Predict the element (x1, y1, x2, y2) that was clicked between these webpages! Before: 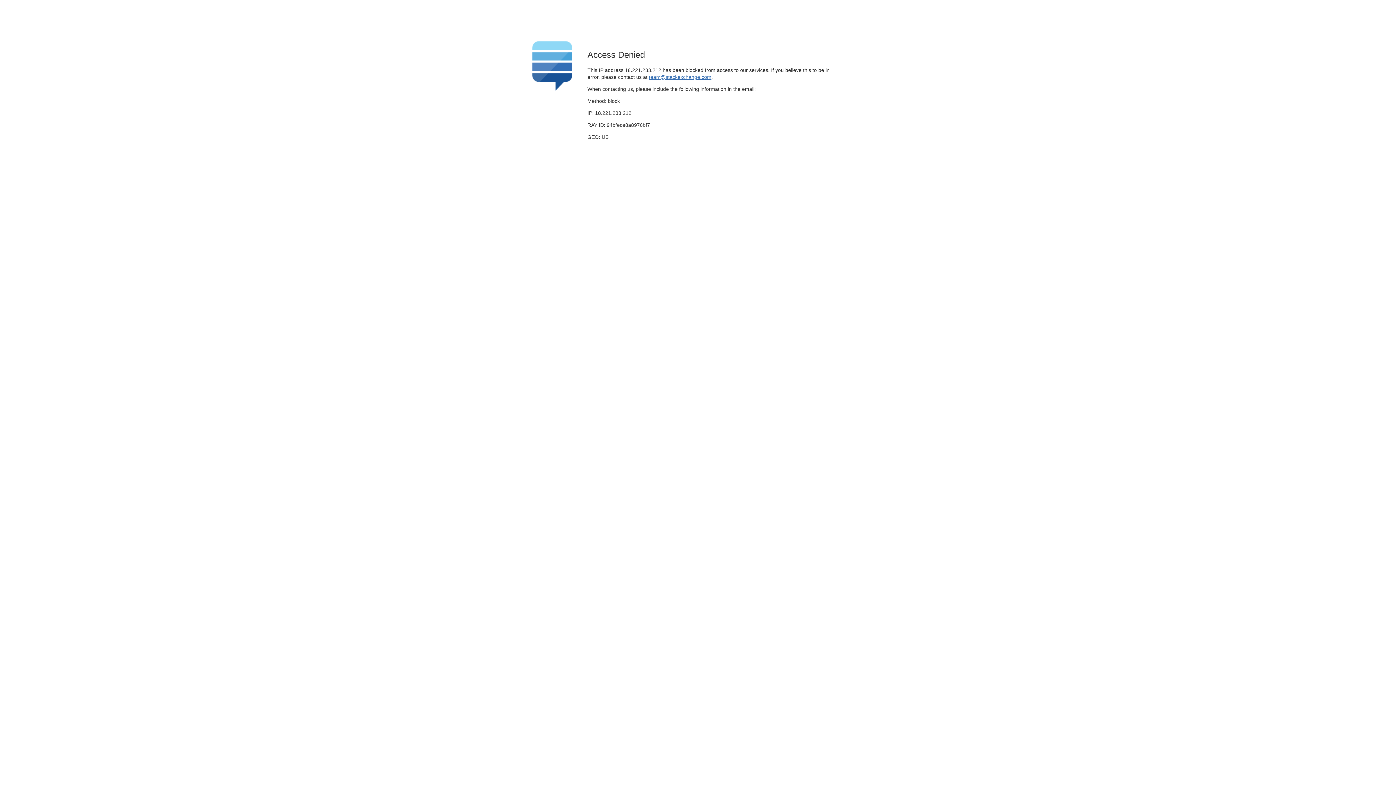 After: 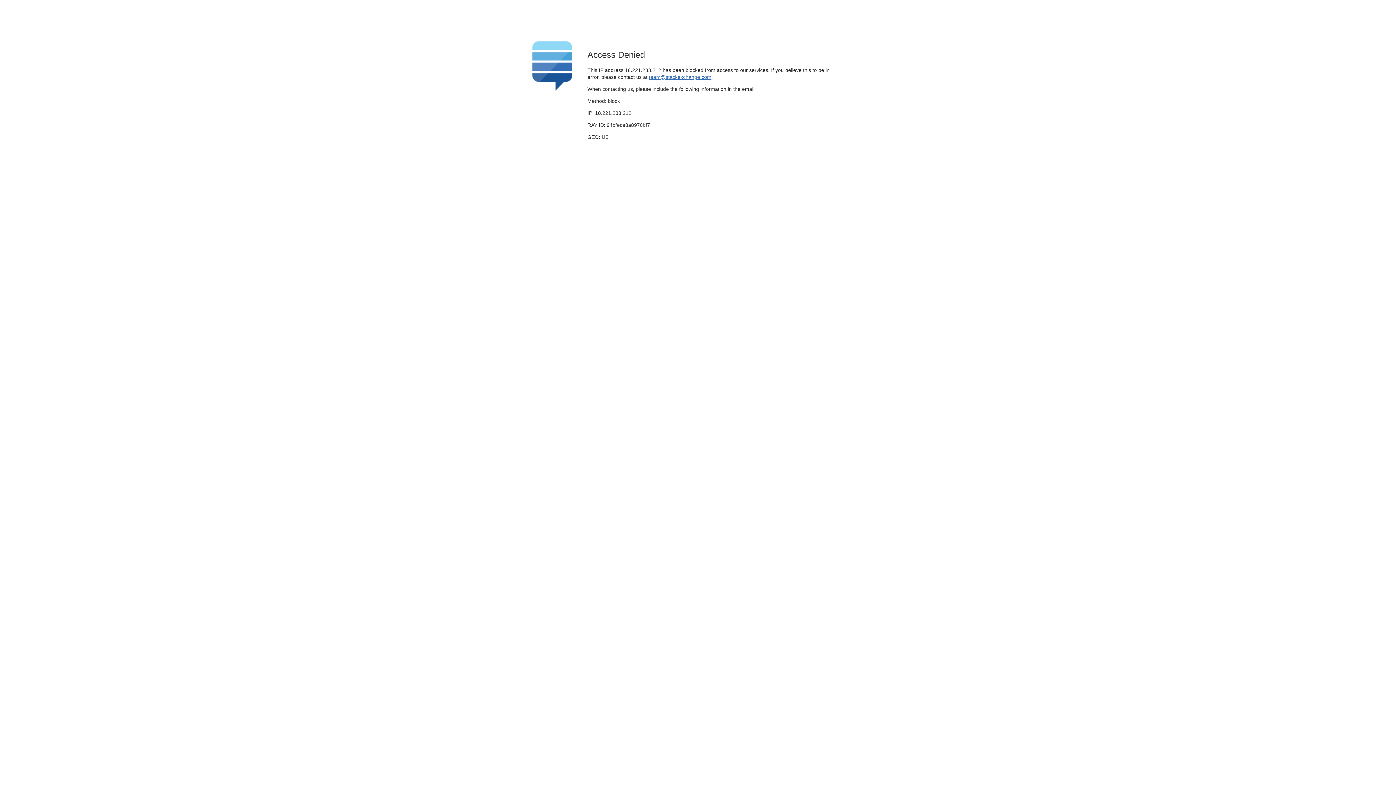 Action: label: team@stackexchange.com bbox: (649, 74, 711, 79)